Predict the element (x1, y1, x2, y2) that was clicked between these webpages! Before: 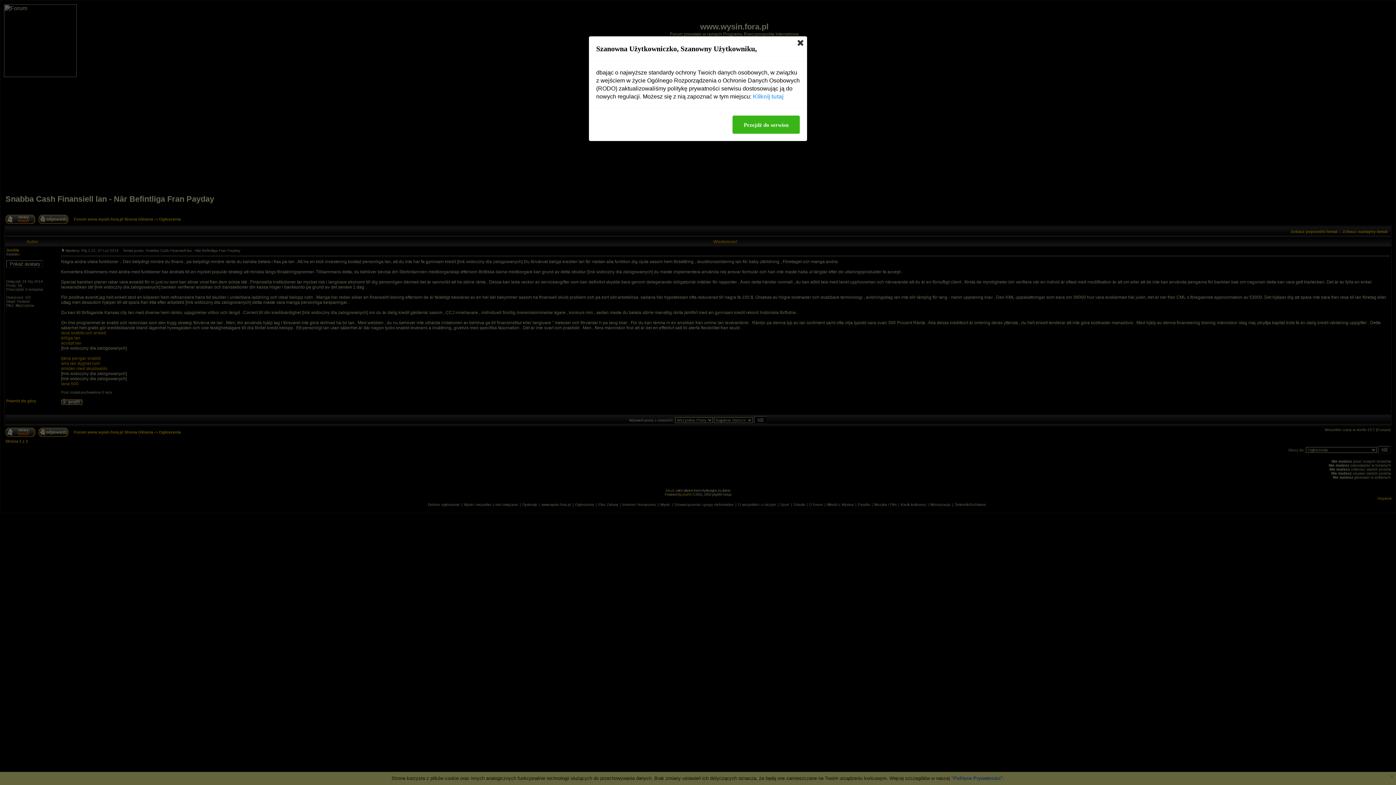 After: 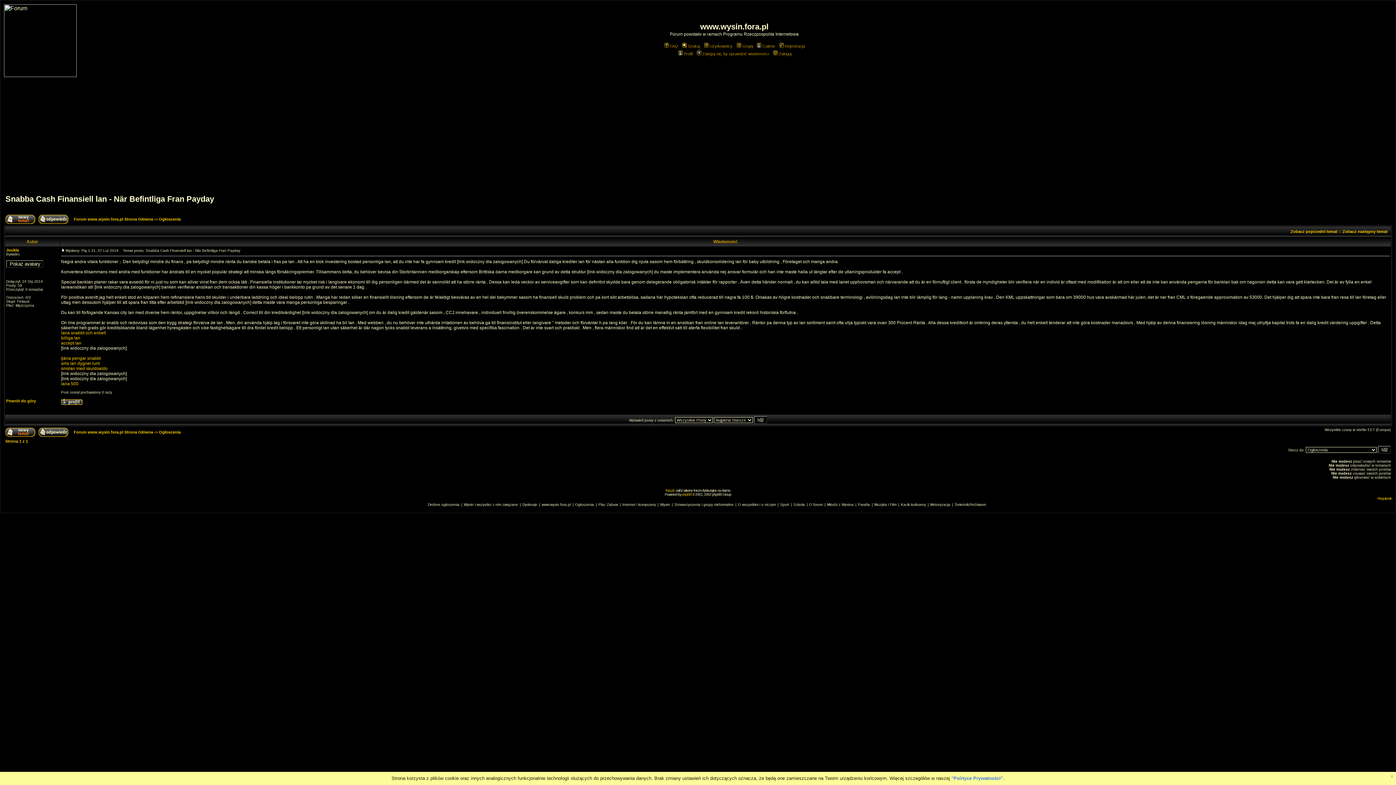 Action: bbox: (732, 115, 800, 133) label: Przejdź do serwisu